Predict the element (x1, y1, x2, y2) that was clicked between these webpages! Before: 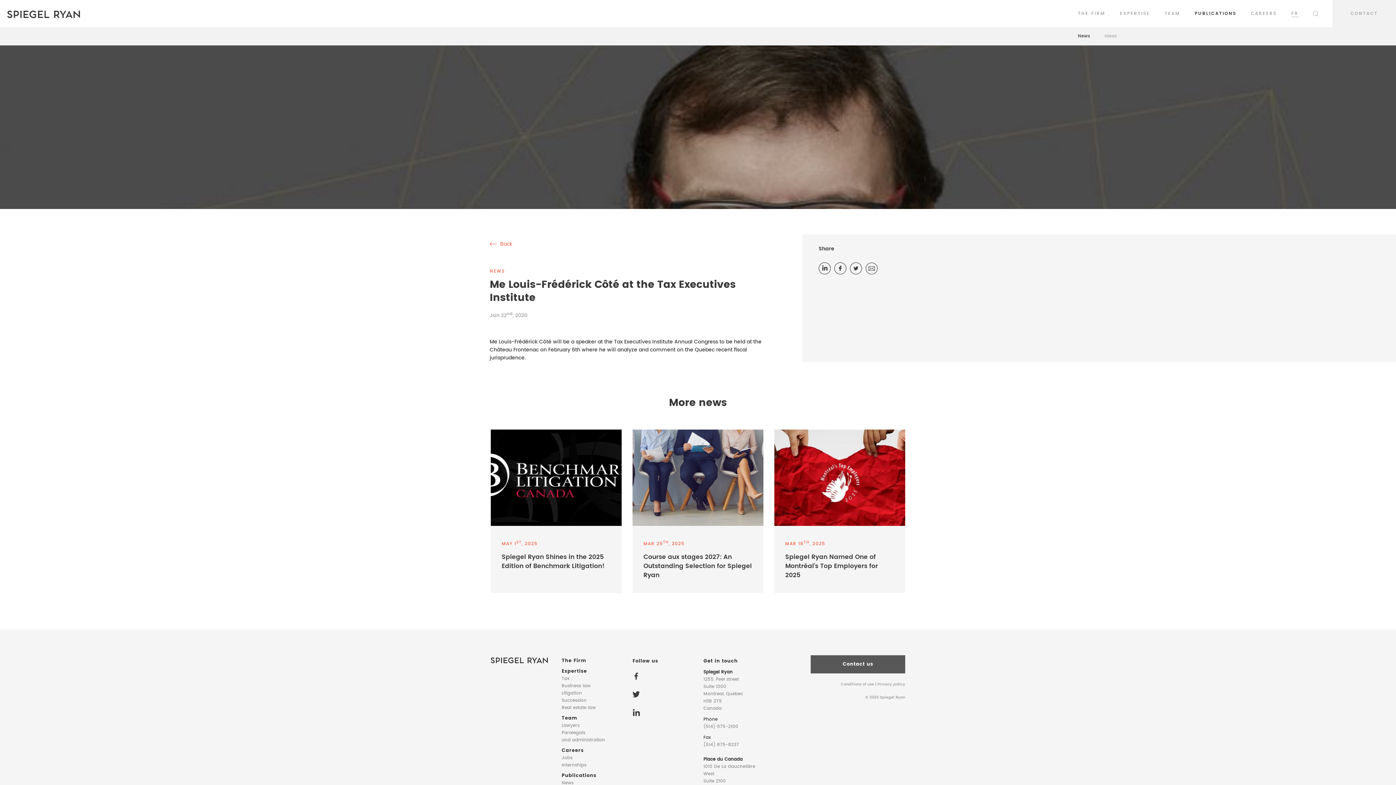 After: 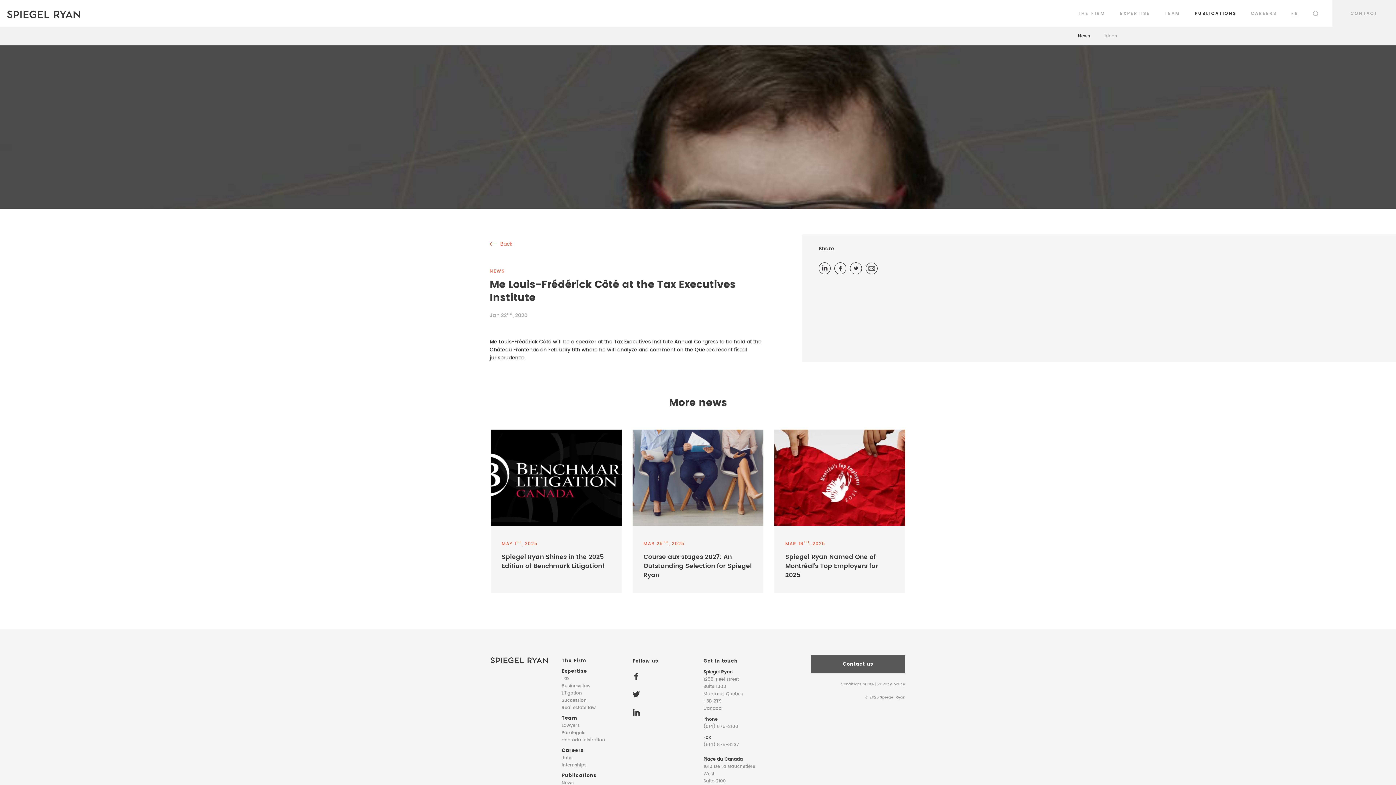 Action: bbox: (703, 741, 739, 748) label: (514) 875-8237